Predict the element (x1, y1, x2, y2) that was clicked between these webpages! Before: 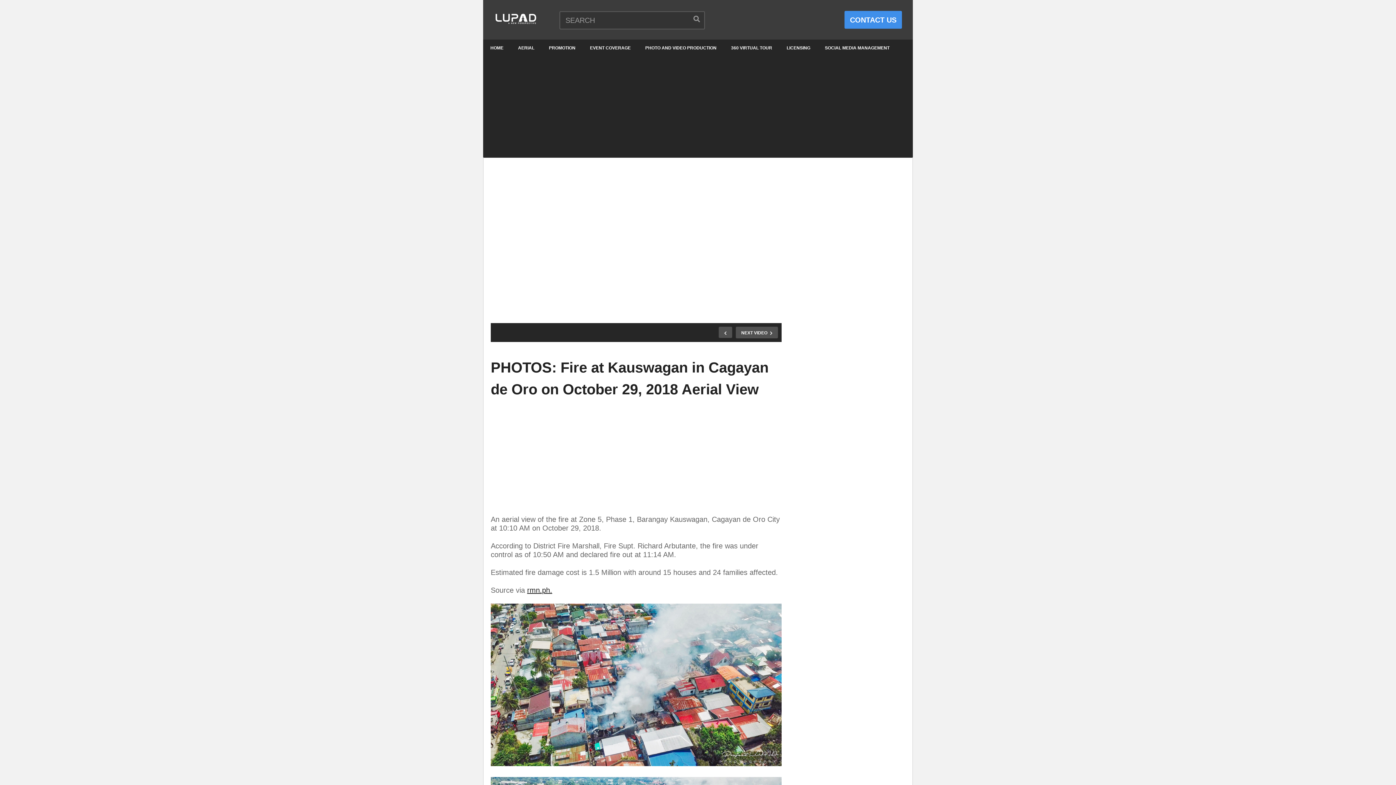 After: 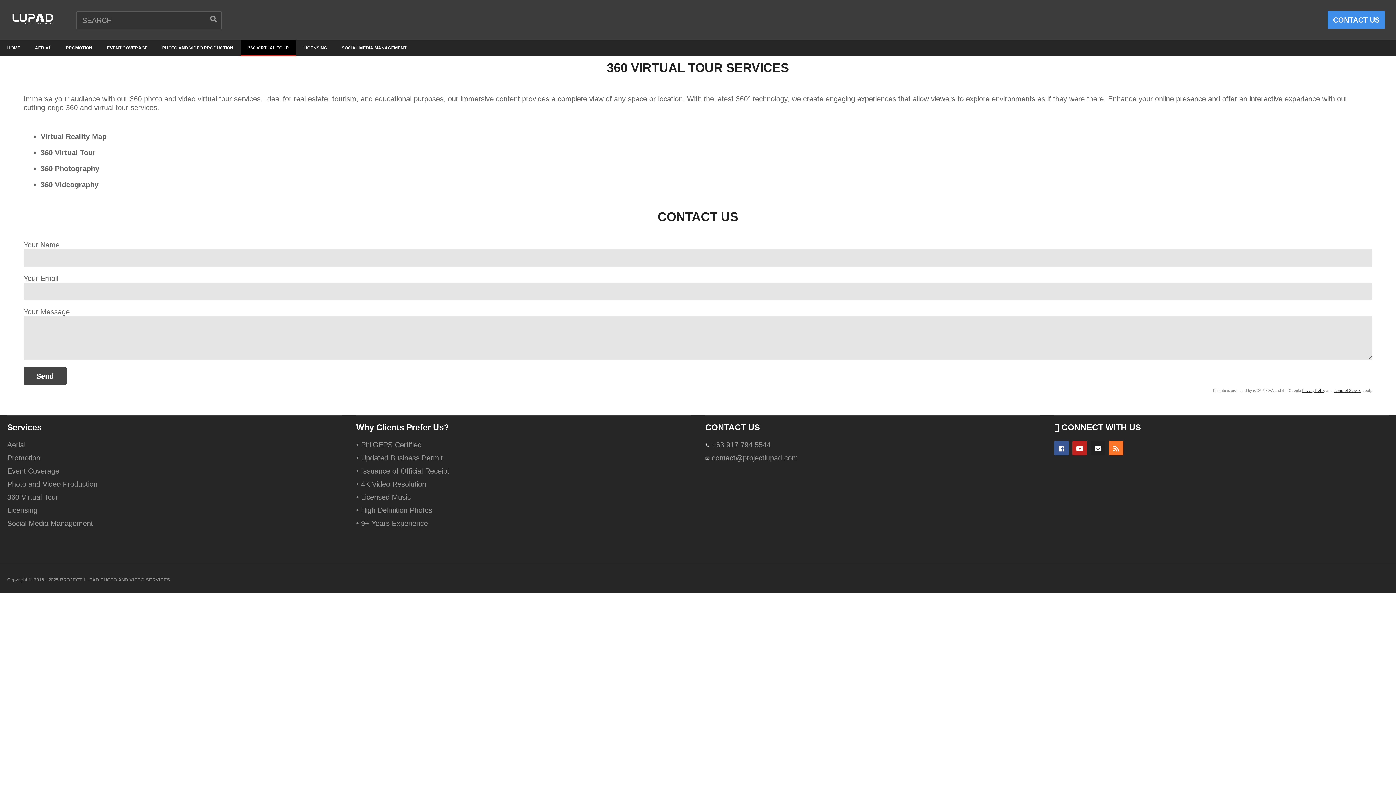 Action: bbox: (724, 39, 779, 56) label: 360 VIRTUAL TOUR